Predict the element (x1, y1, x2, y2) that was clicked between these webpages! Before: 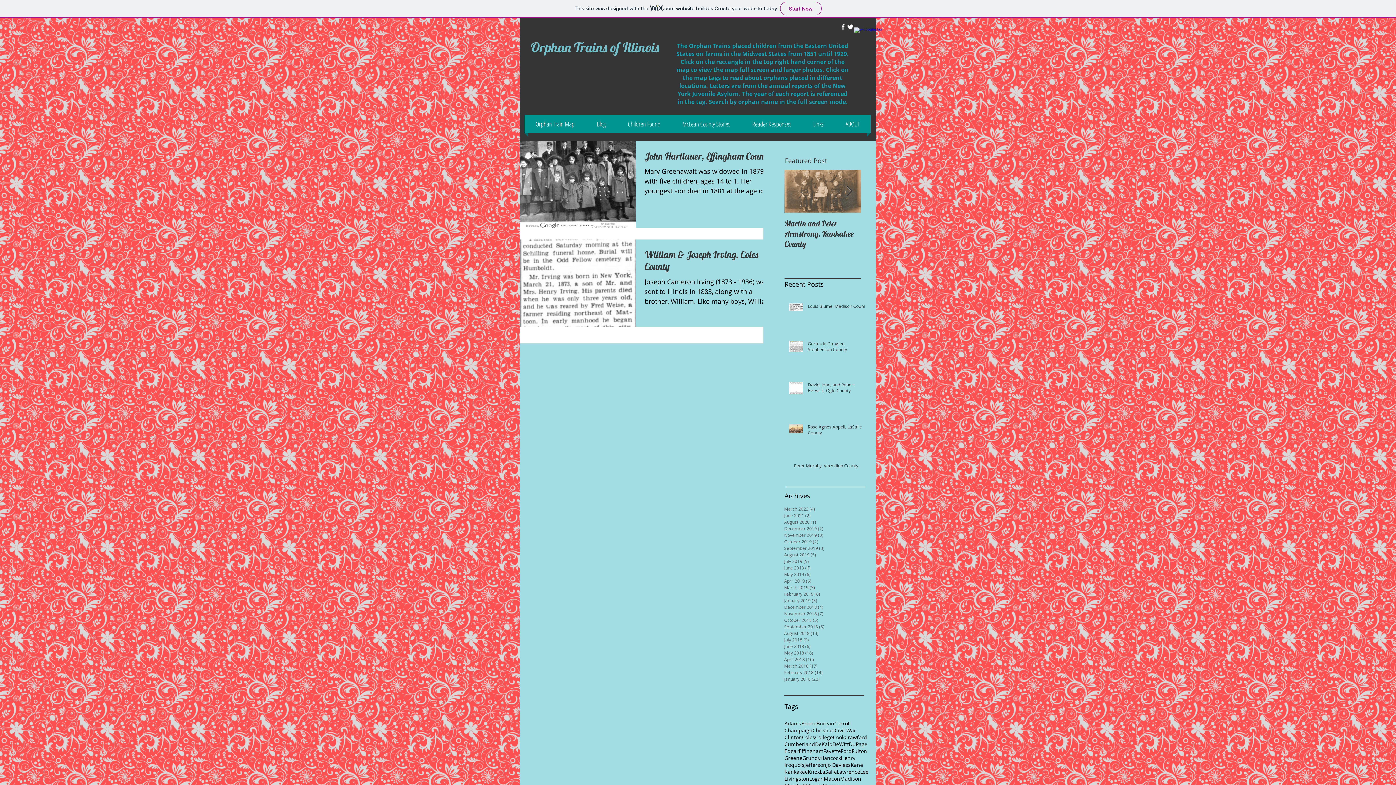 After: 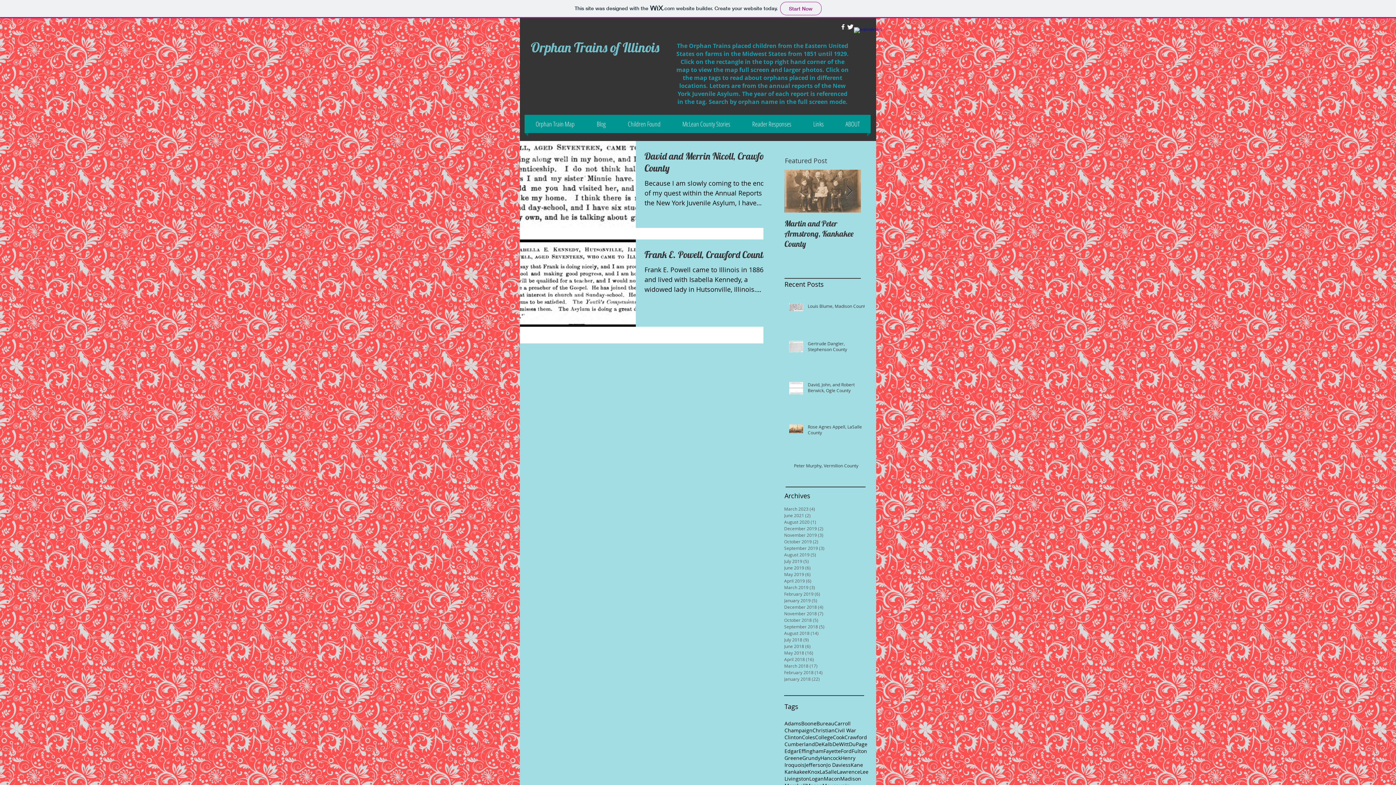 Action: label: Crawford bbox: (844, 734, 867, 741)